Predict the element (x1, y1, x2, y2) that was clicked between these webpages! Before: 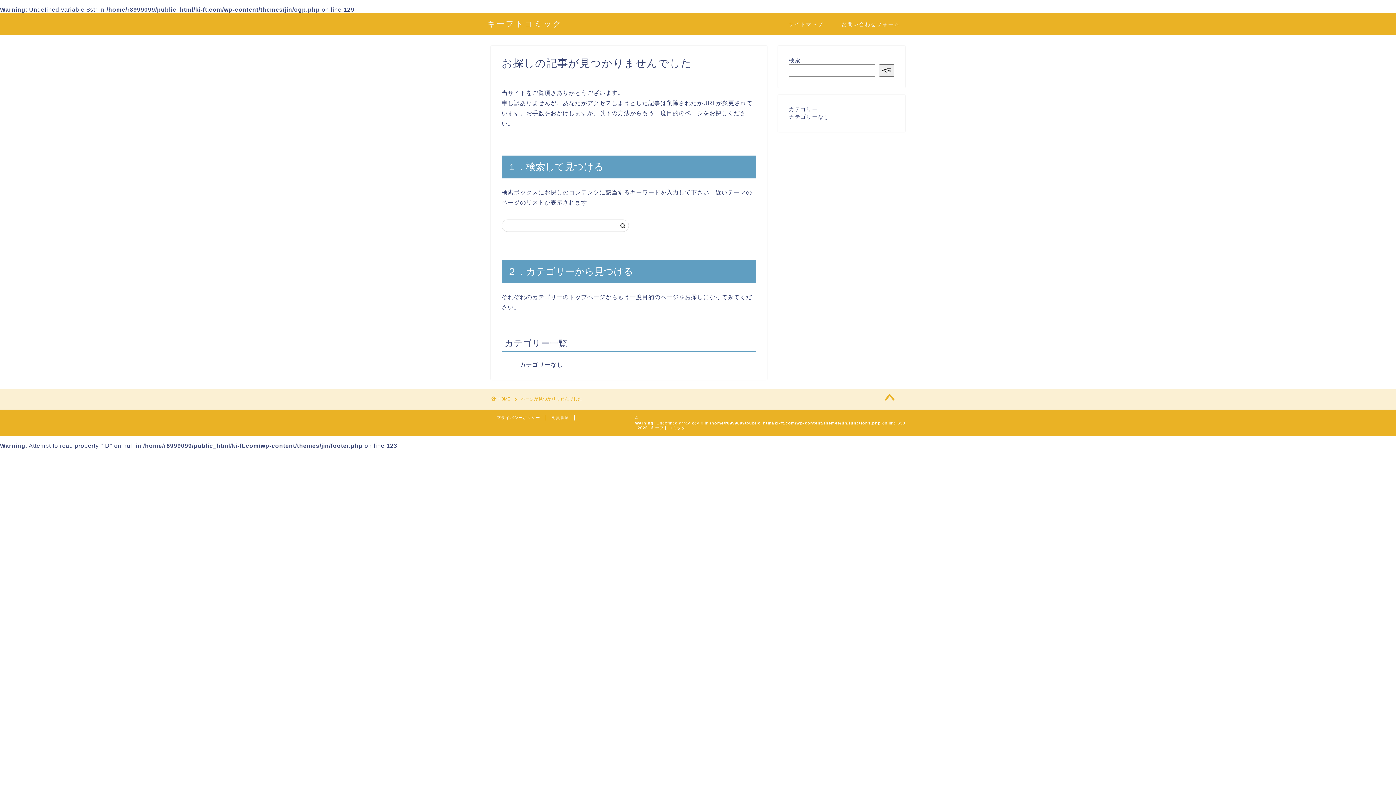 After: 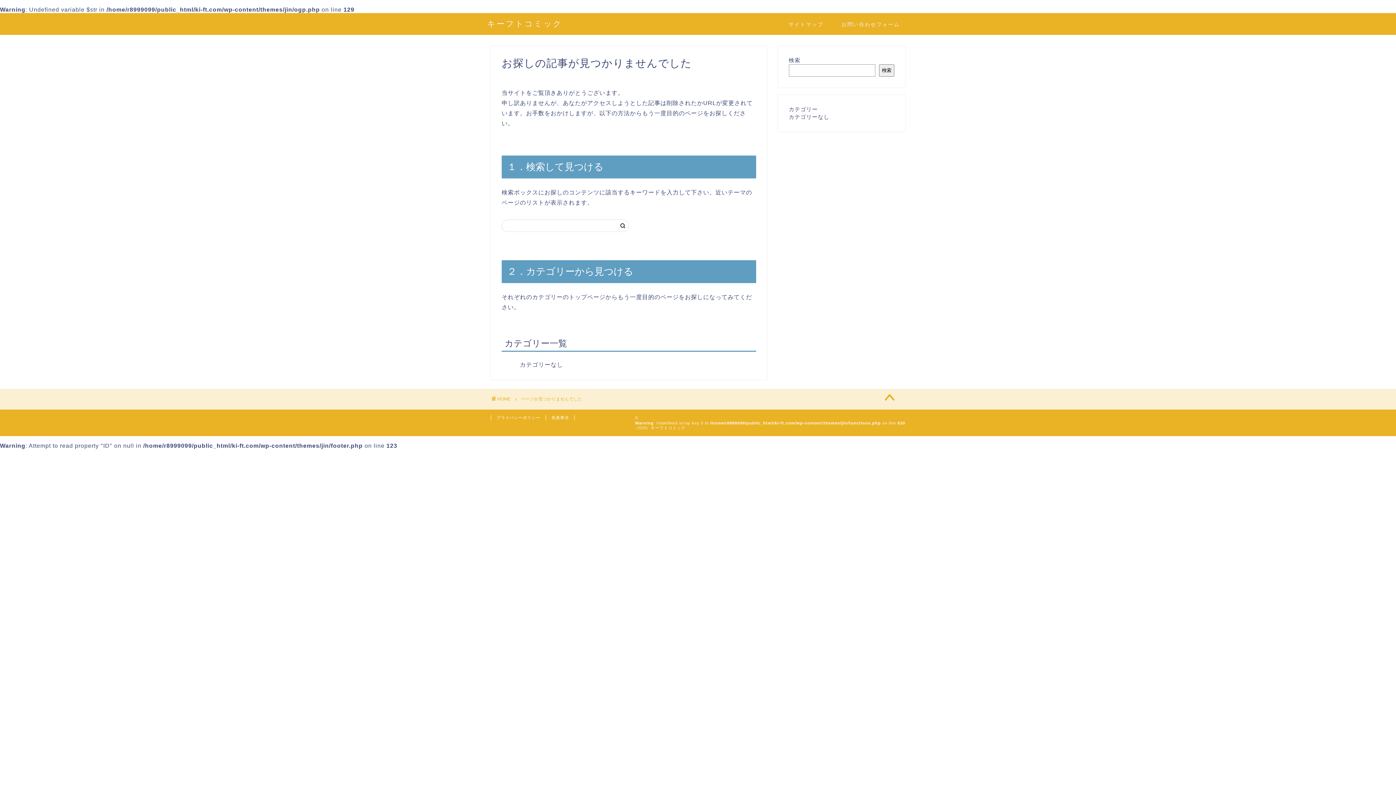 Action: bbox: (874, 390, 905, 406)